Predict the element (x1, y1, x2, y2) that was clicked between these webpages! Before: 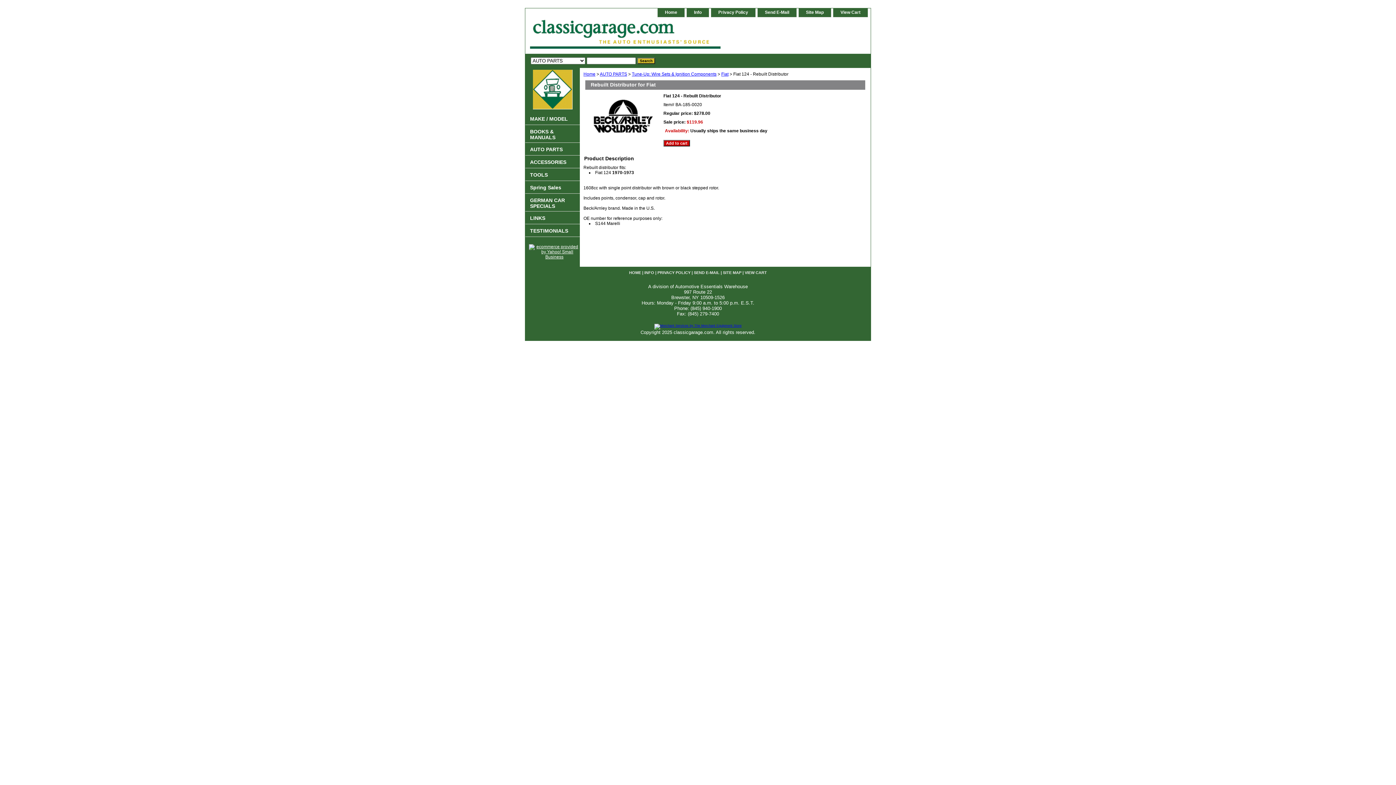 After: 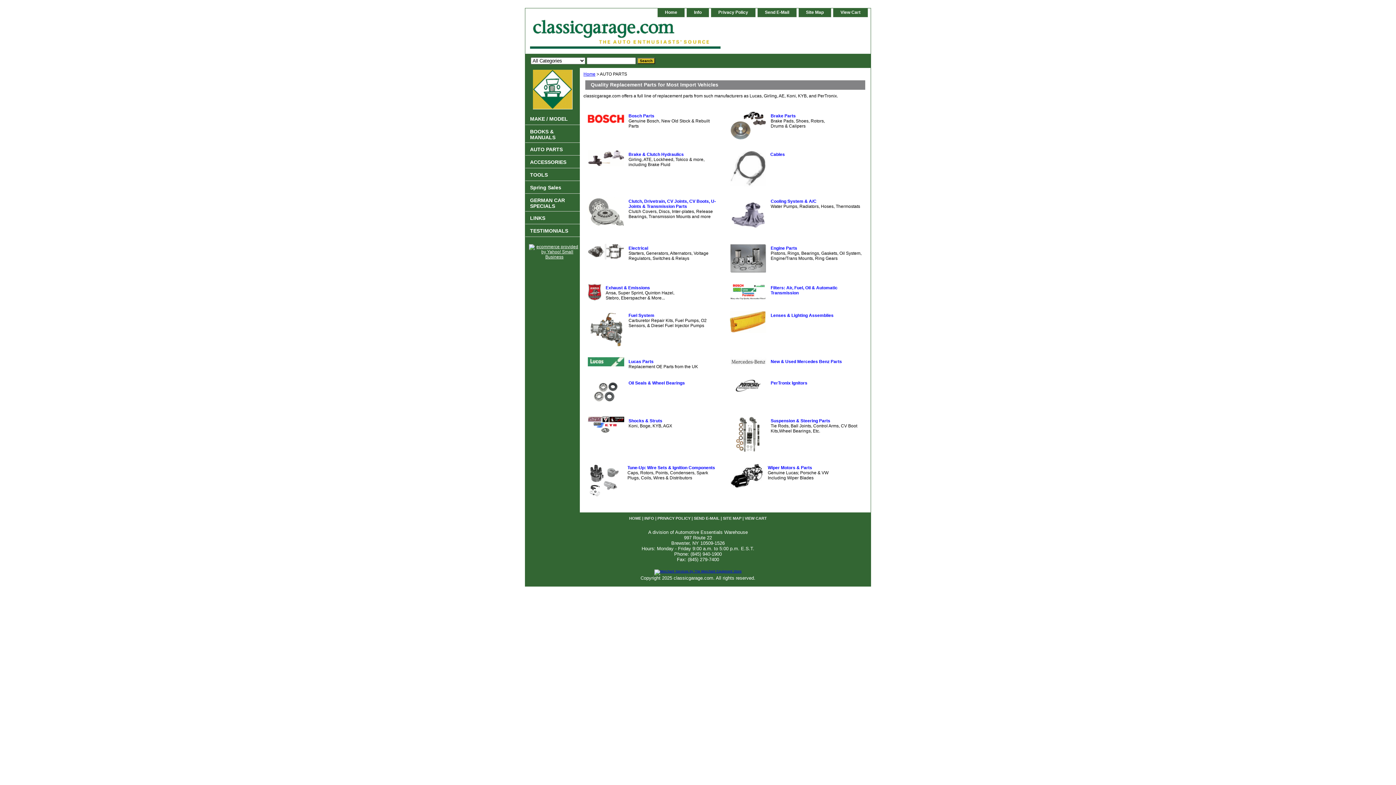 Action: bbox: (525, 143, 580, 155) label: AUTO PARTS